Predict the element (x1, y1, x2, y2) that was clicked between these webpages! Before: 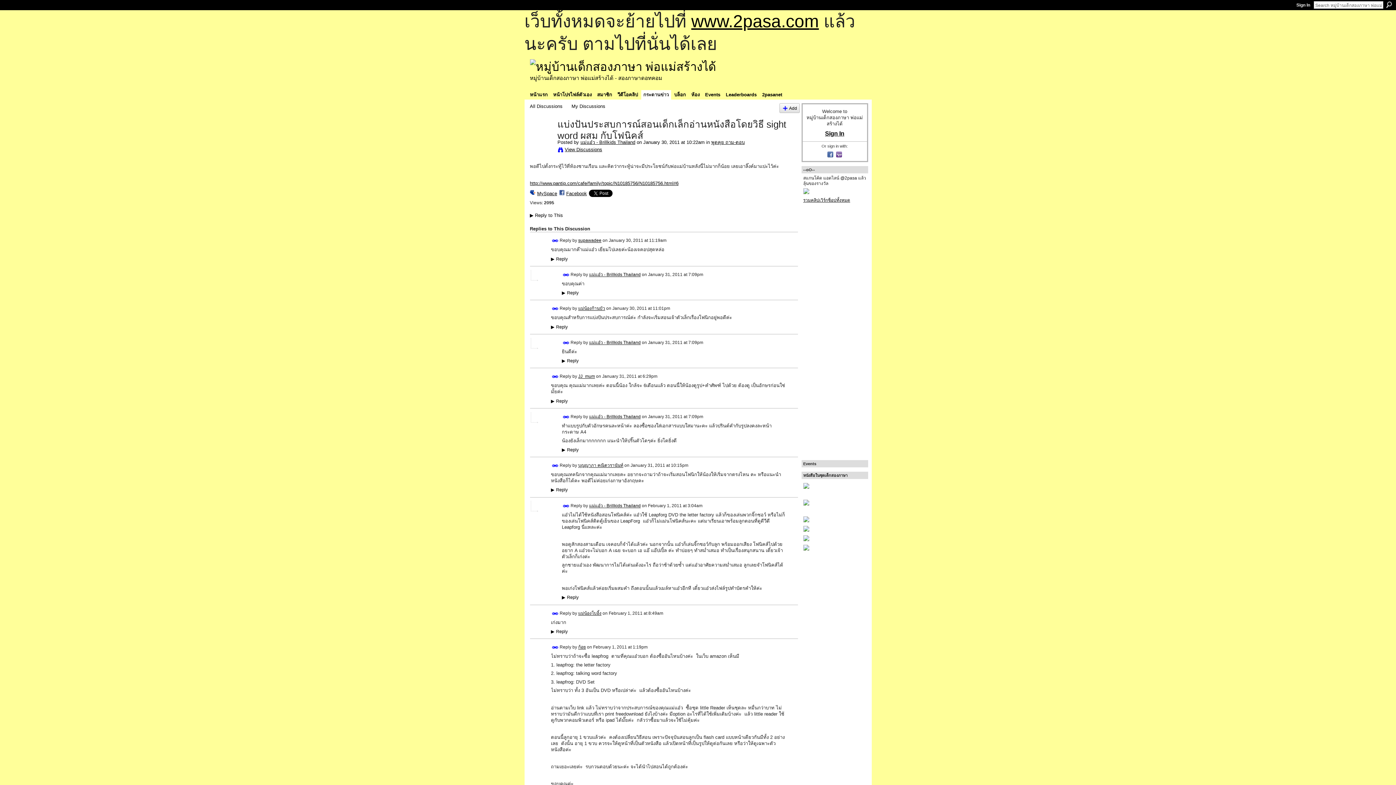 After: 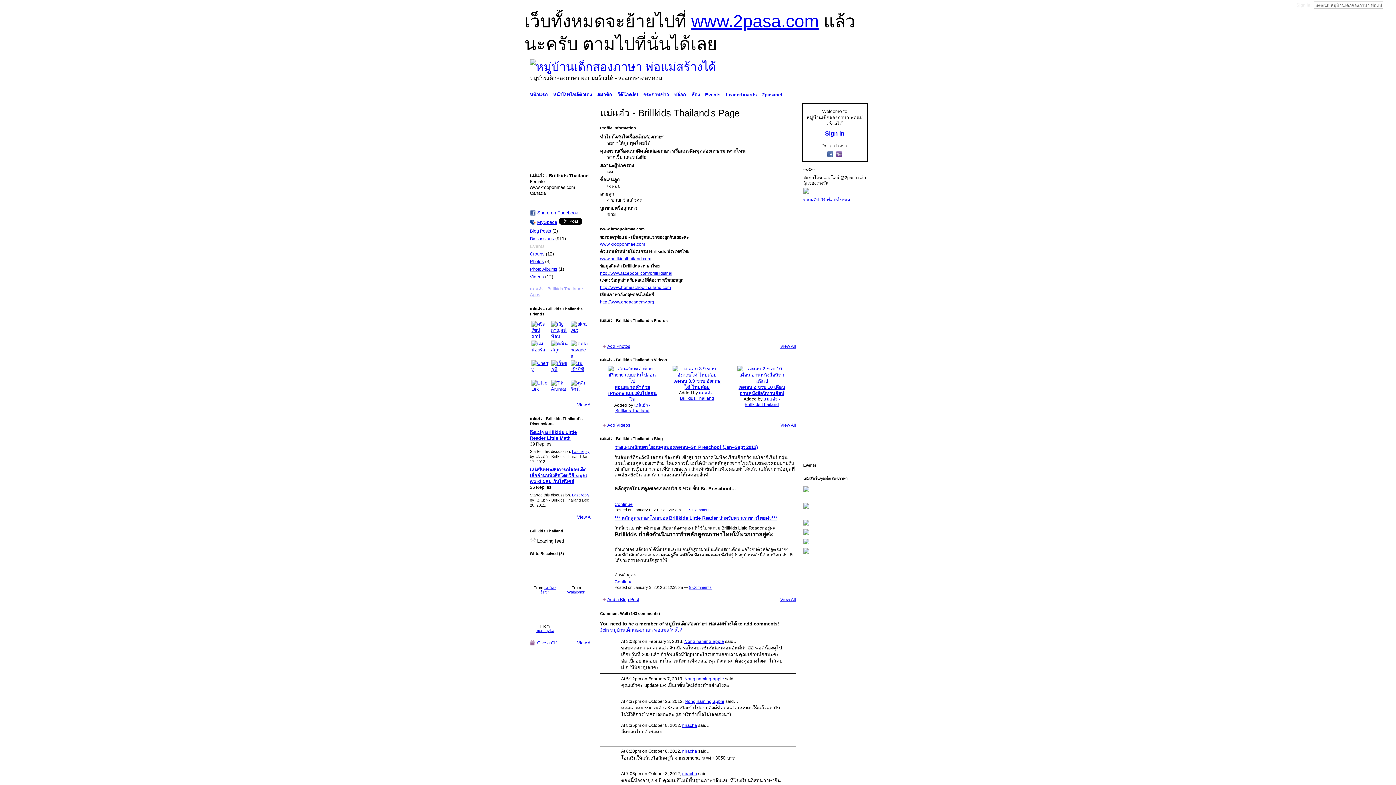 Action: bbox: (530, 137, 553, 142)